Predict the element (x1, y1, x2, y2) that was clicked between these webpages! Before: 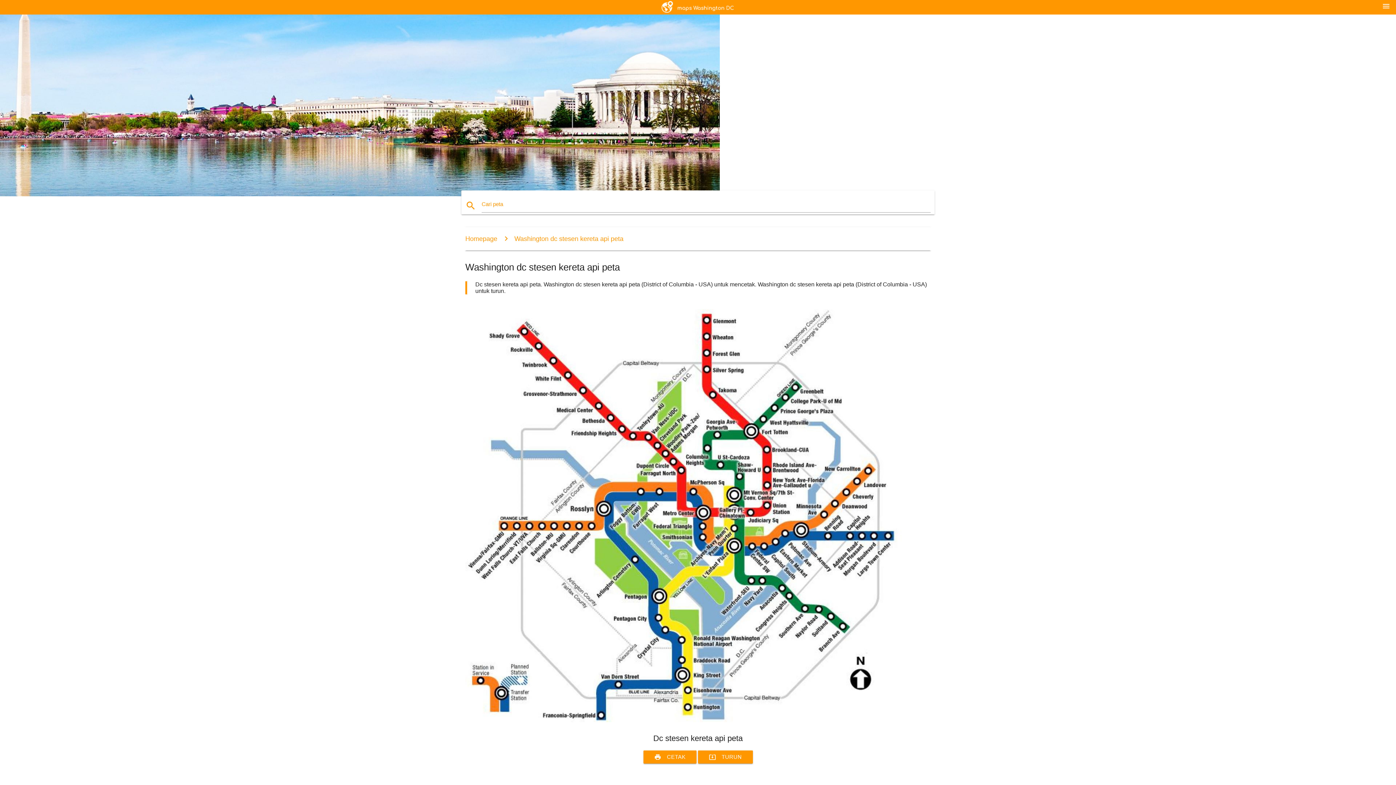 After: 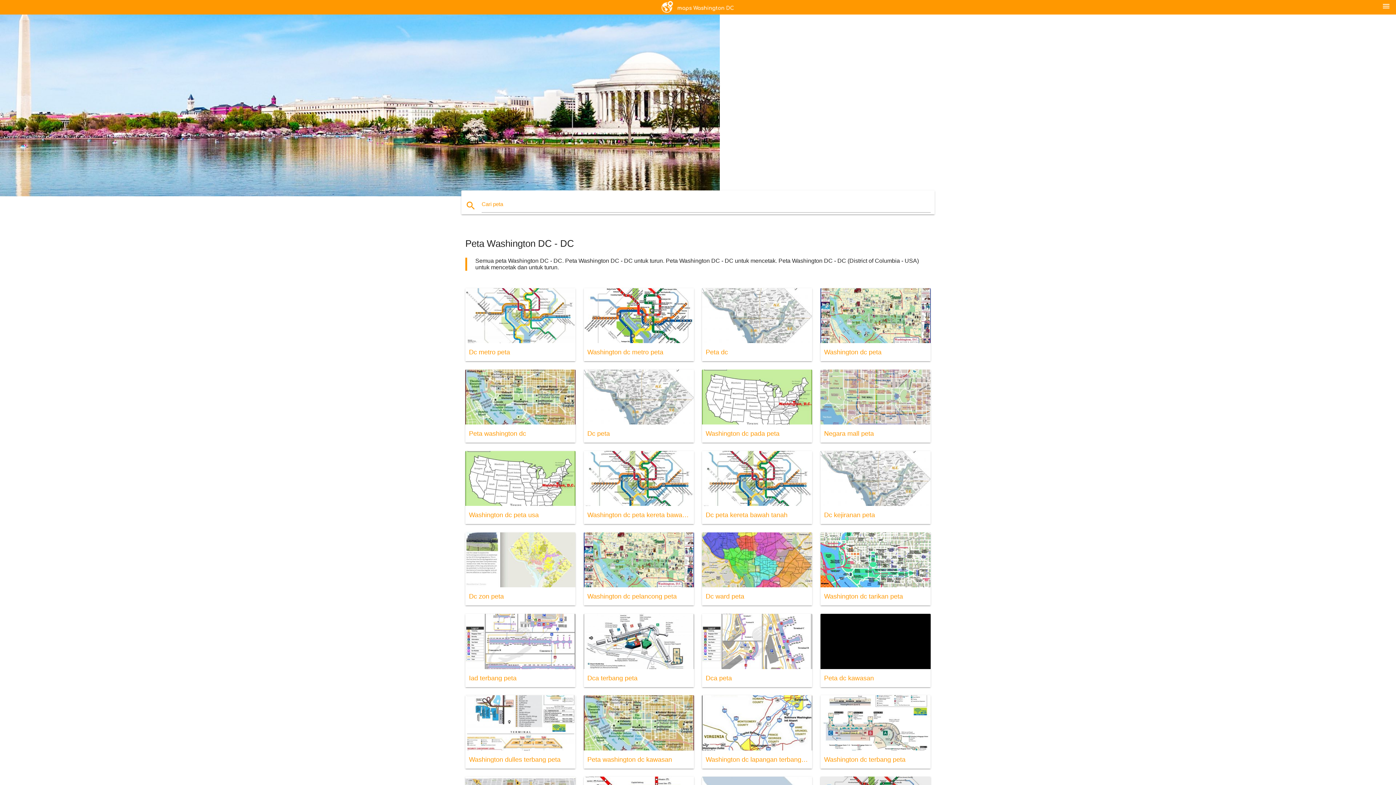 Action: label: Homepage bbox: (465, 235, 497, 242)